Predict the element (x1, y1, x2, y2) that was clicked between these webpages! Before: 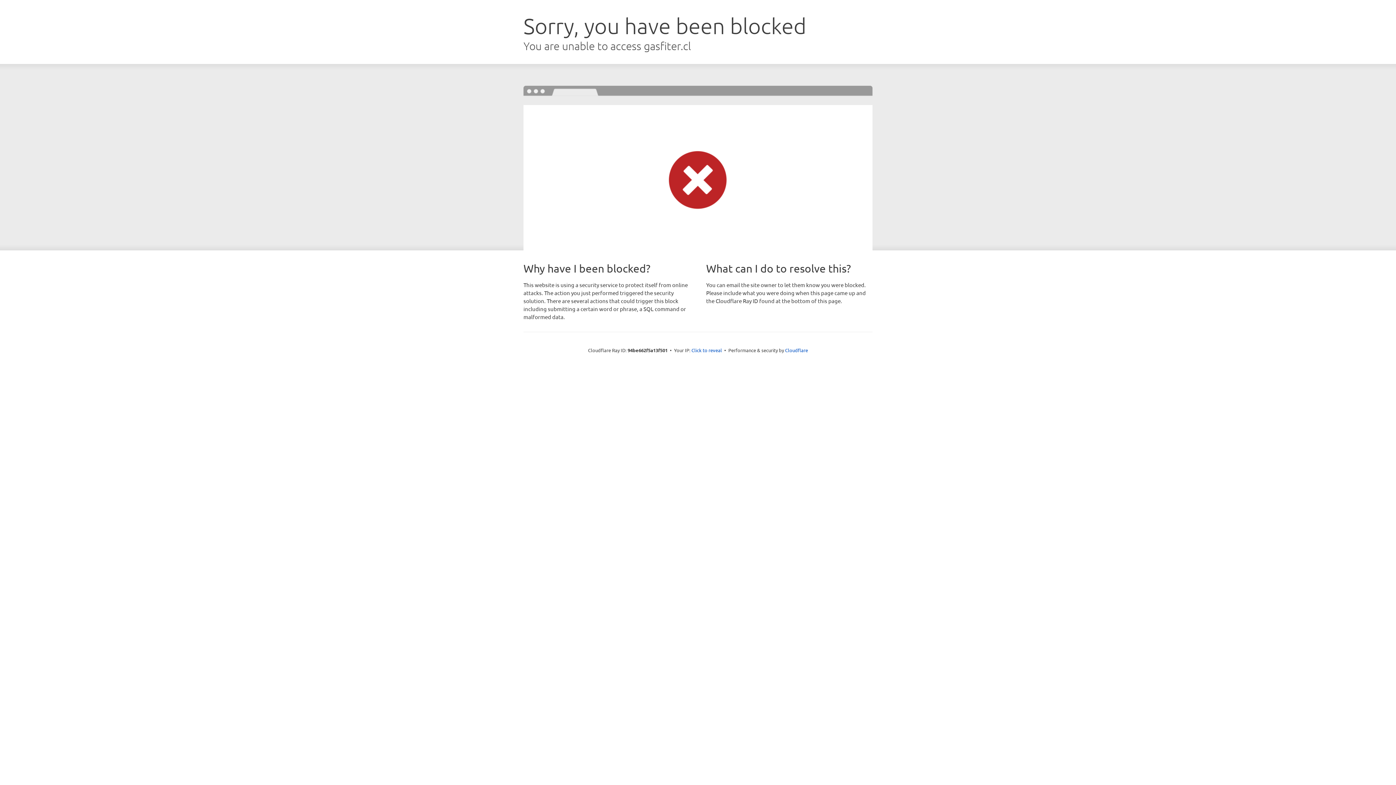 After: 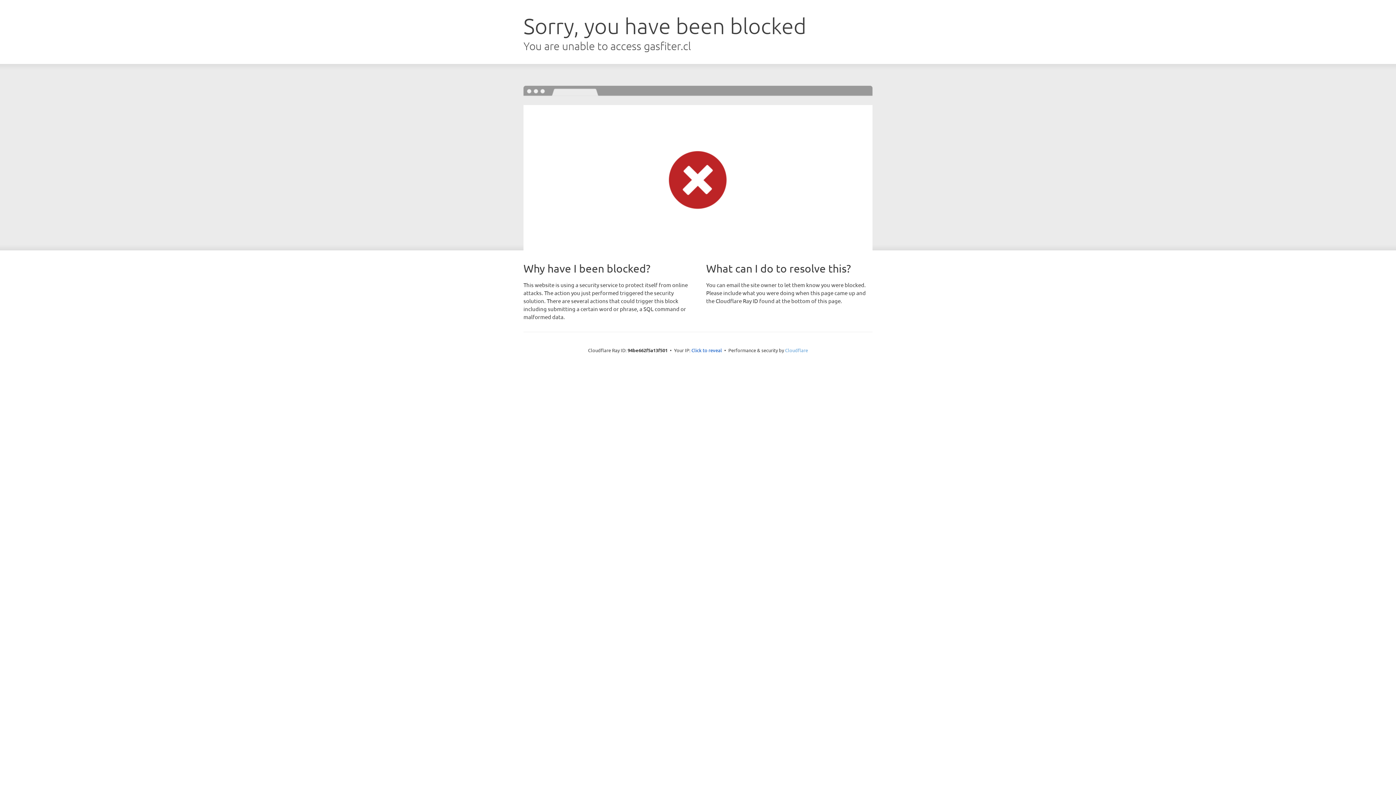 Action: label: Cloudflare bbox: (785, 347, 808, 353)